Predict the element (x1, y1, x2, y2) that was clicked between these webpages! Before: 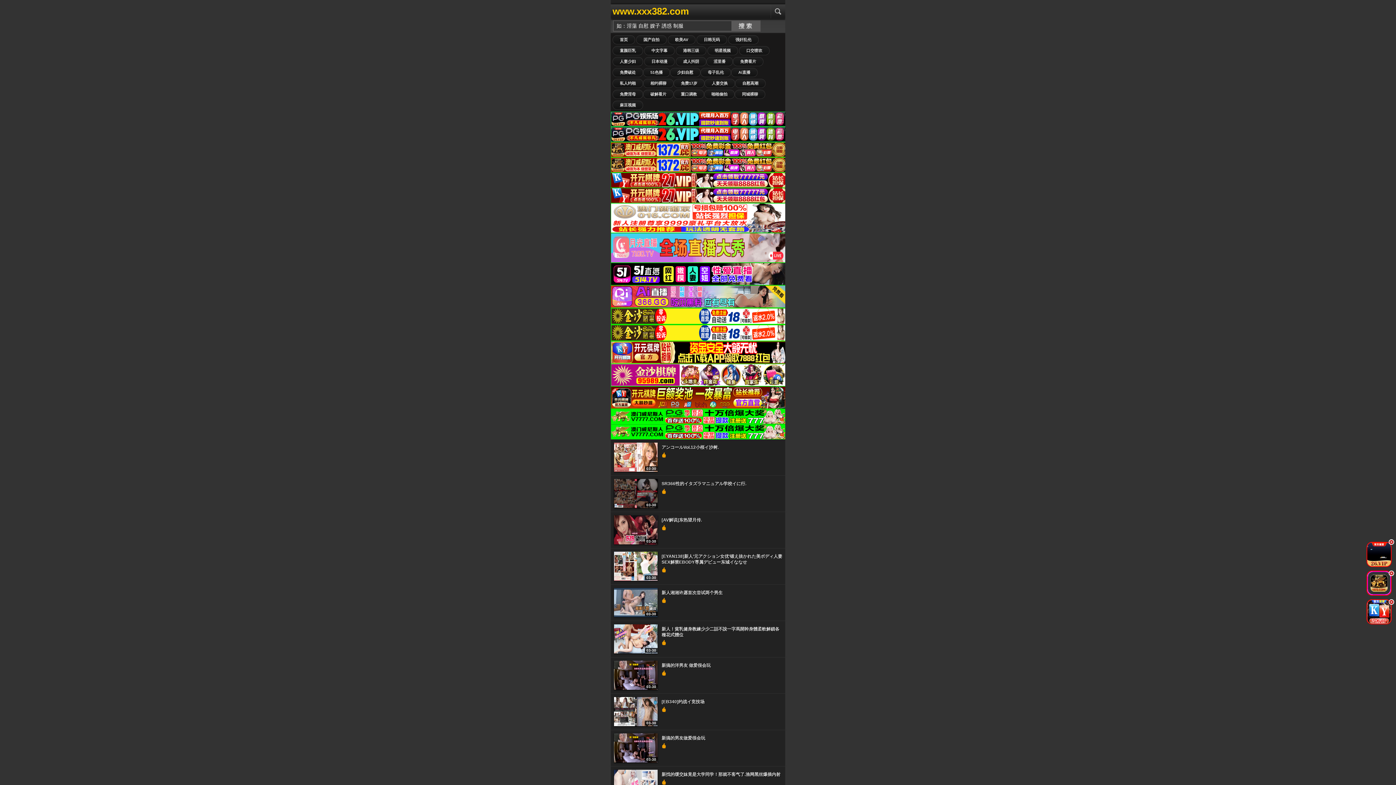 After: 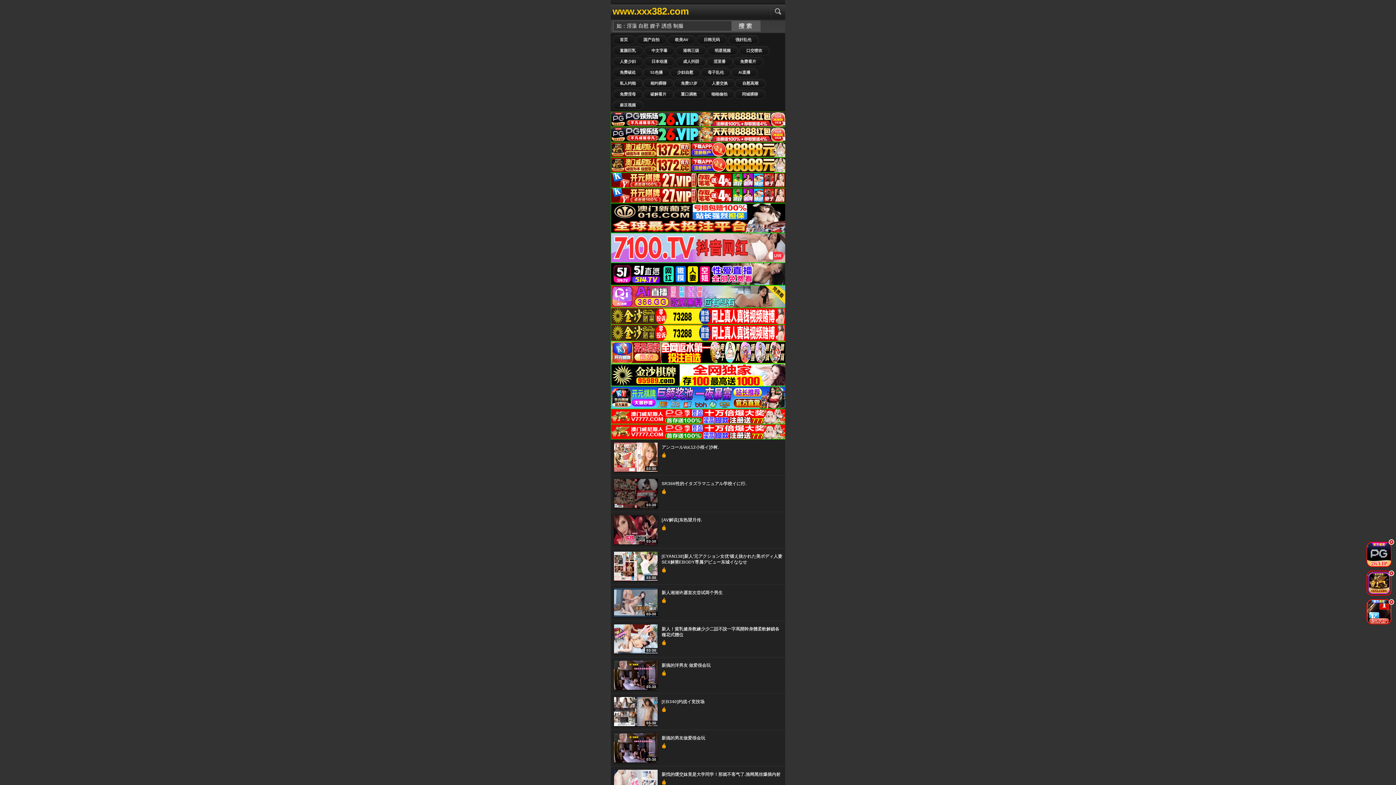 Action: bbox: (610, 123, 786, 127)